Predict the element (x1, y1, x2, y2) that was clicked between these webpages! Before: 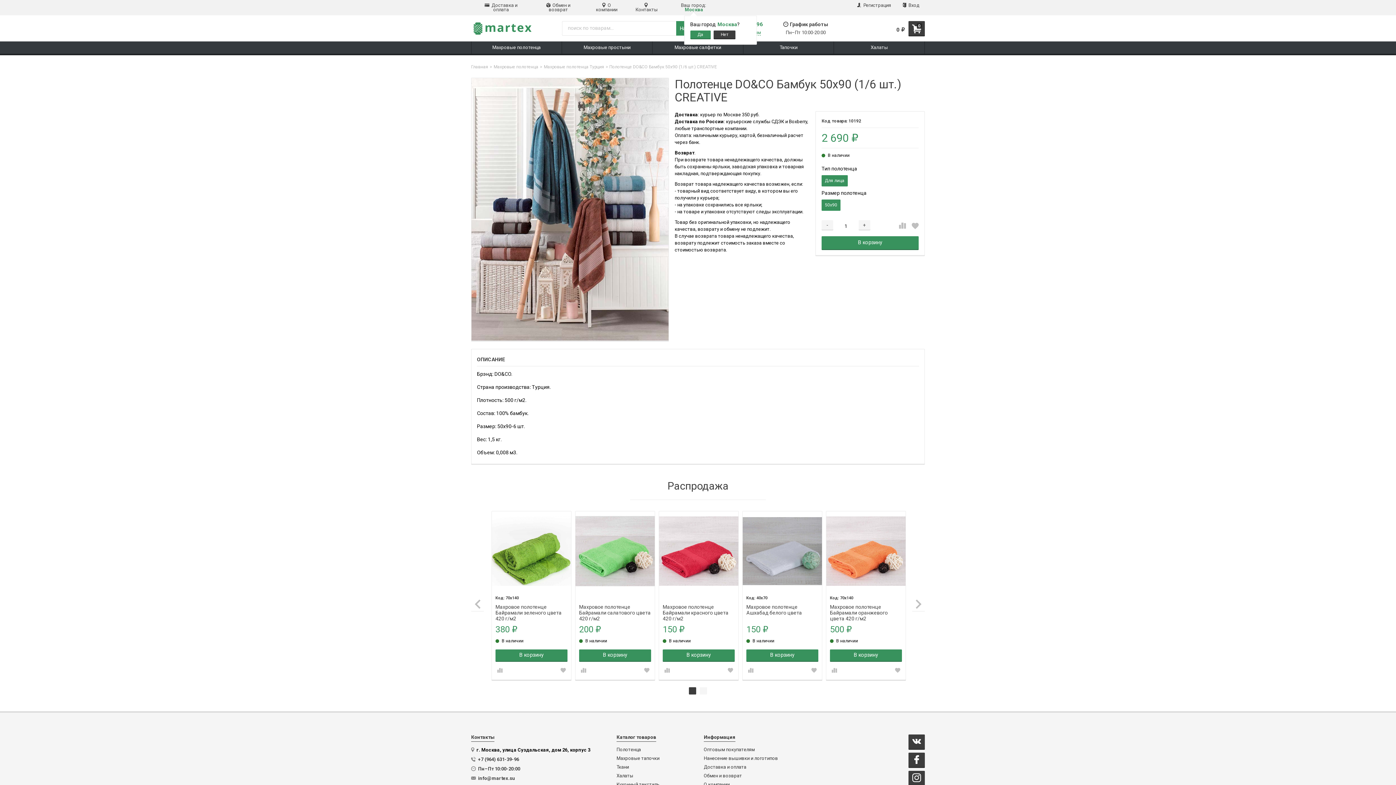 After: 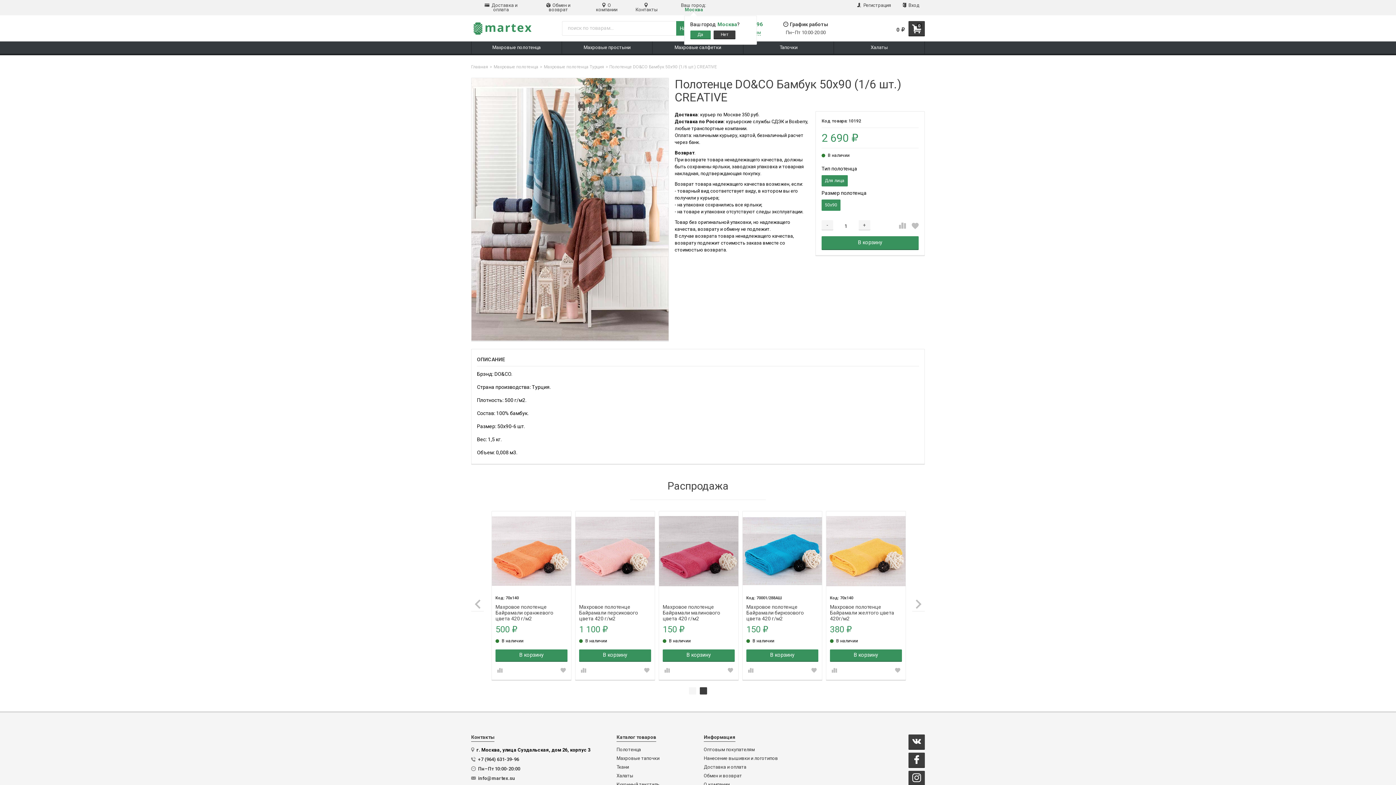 Action: bbox: (700, 687, 707, 694) label: 2 of 2